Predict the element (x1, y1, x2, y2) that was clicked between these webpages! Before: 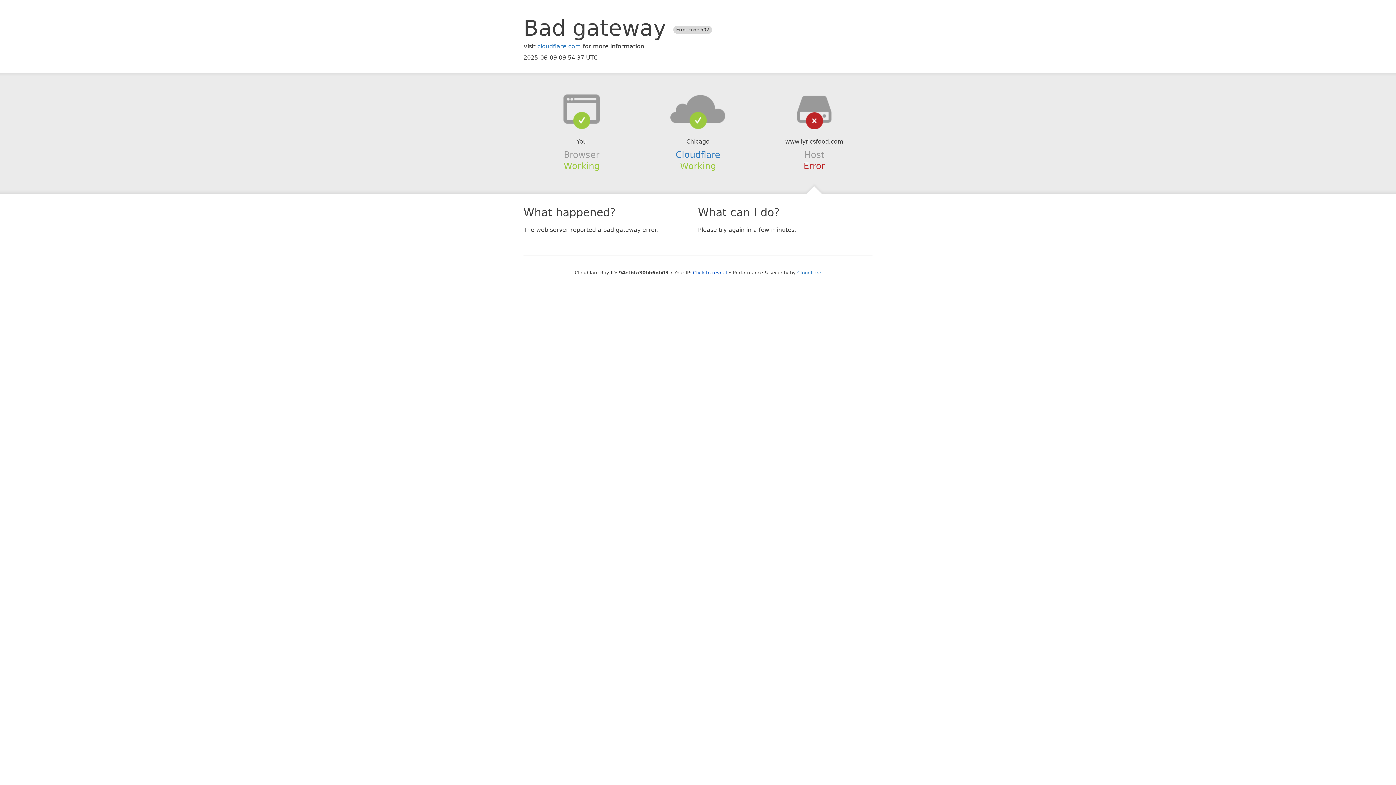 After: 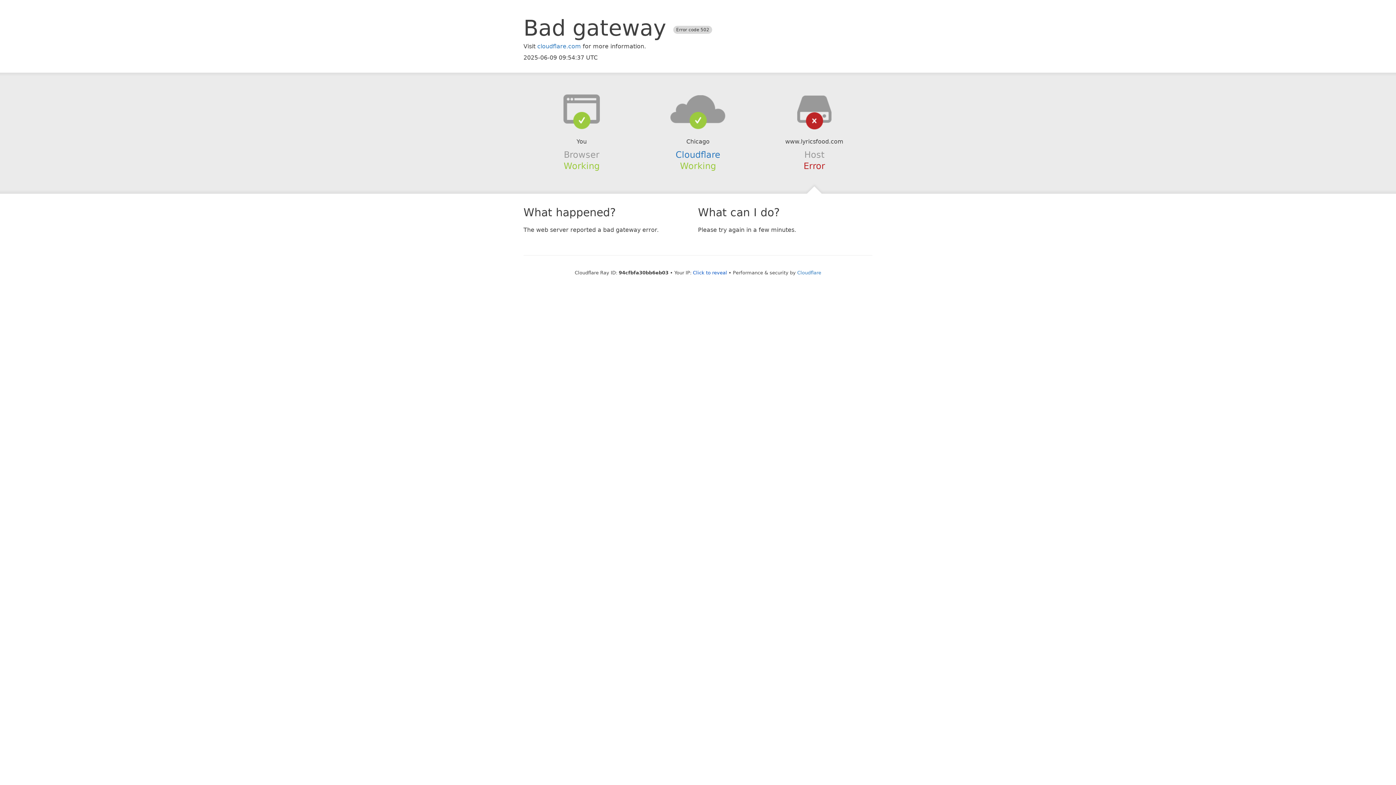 Action: bbox: (639, 94, 756, 123)